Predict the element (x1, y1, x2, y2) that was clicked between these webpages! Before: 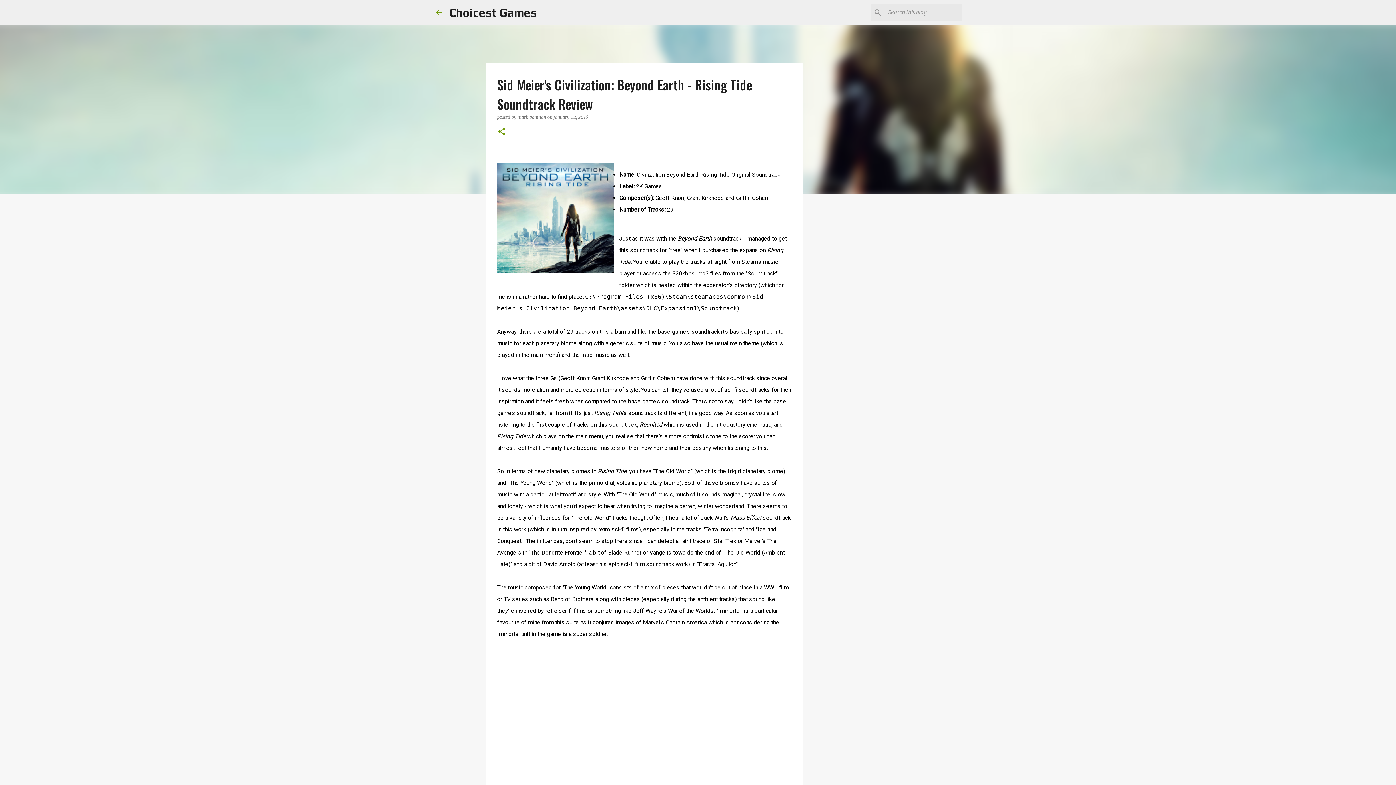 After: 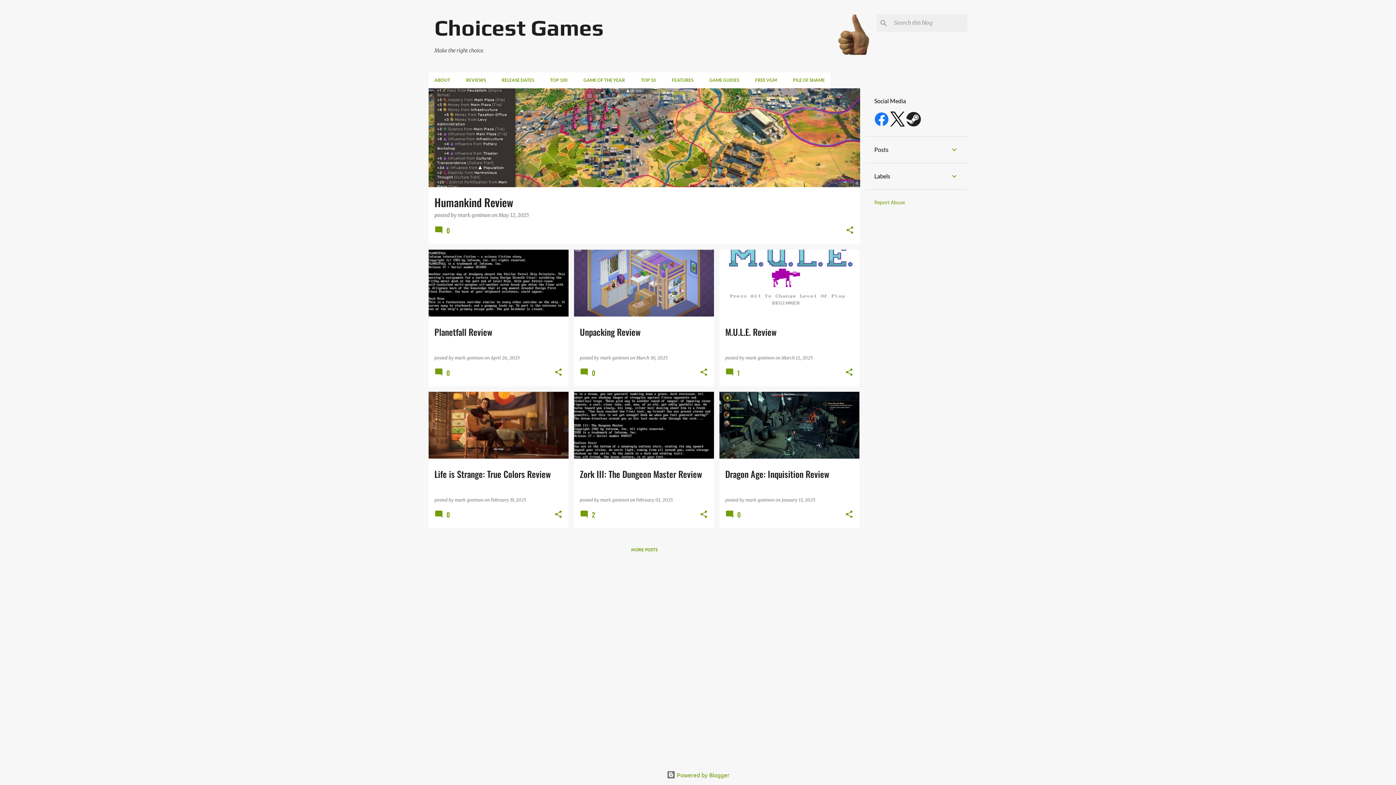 Action: bbox: (434, 8, 443, 16)